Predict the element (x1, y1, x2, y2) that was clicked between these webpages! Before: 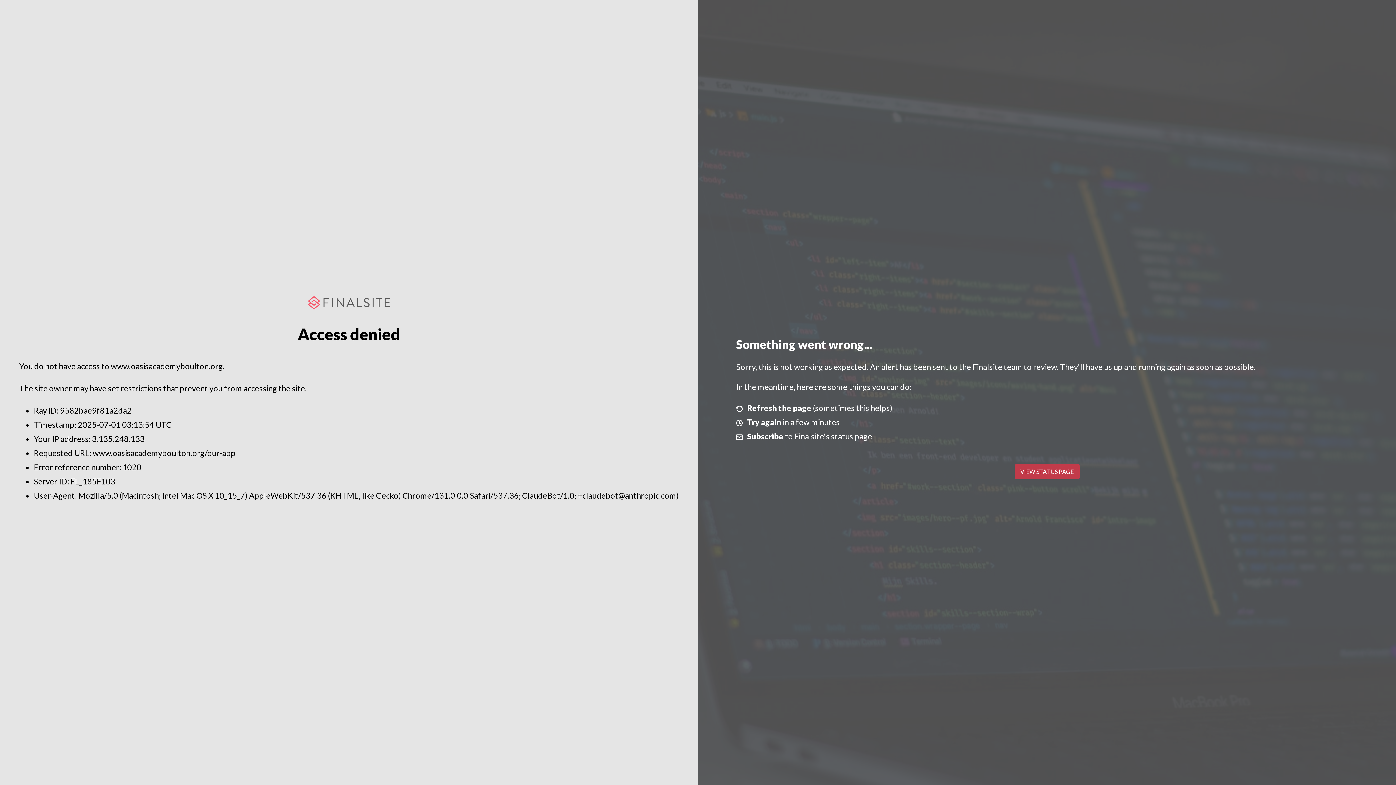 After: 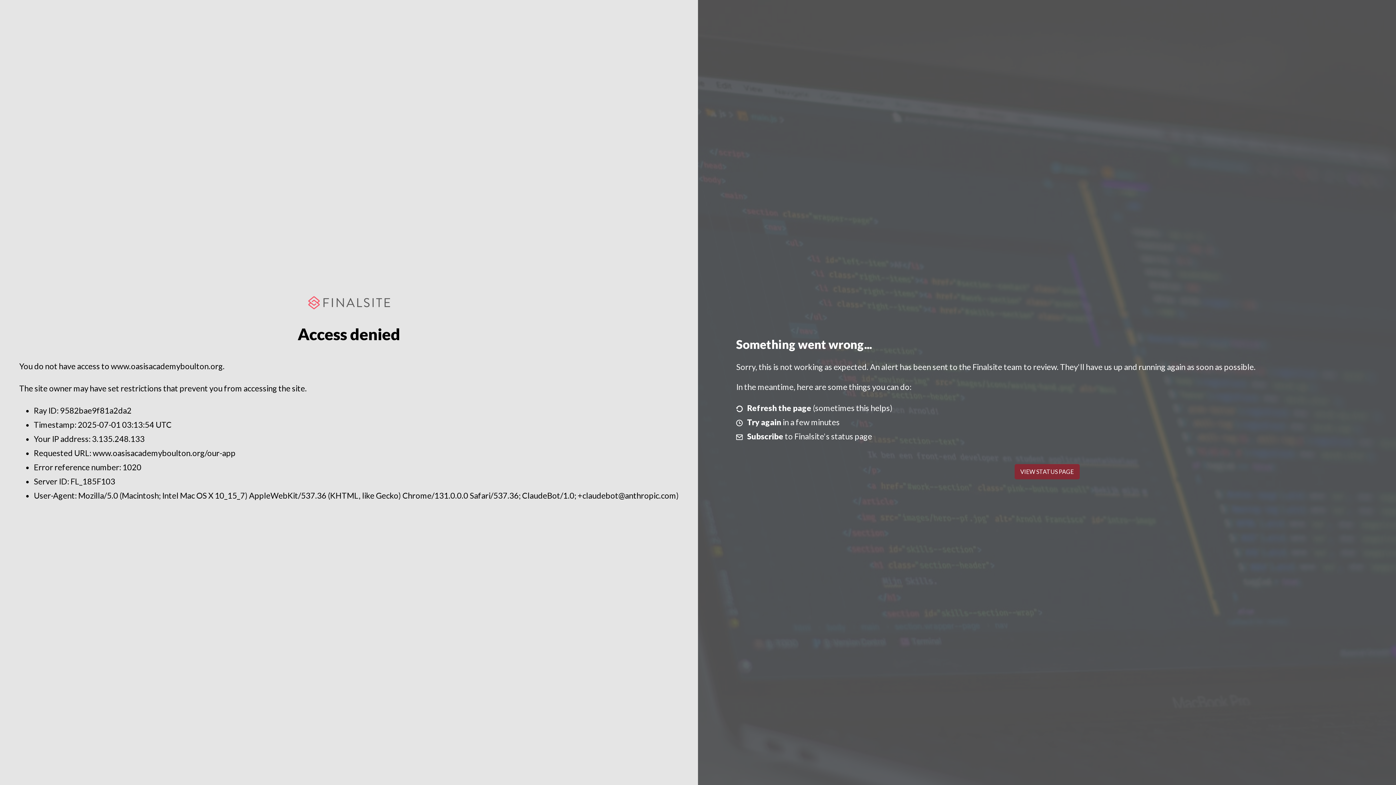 Action: label: VIEW STATUS PAGE bbox: (1014, 464, 1079, 479)